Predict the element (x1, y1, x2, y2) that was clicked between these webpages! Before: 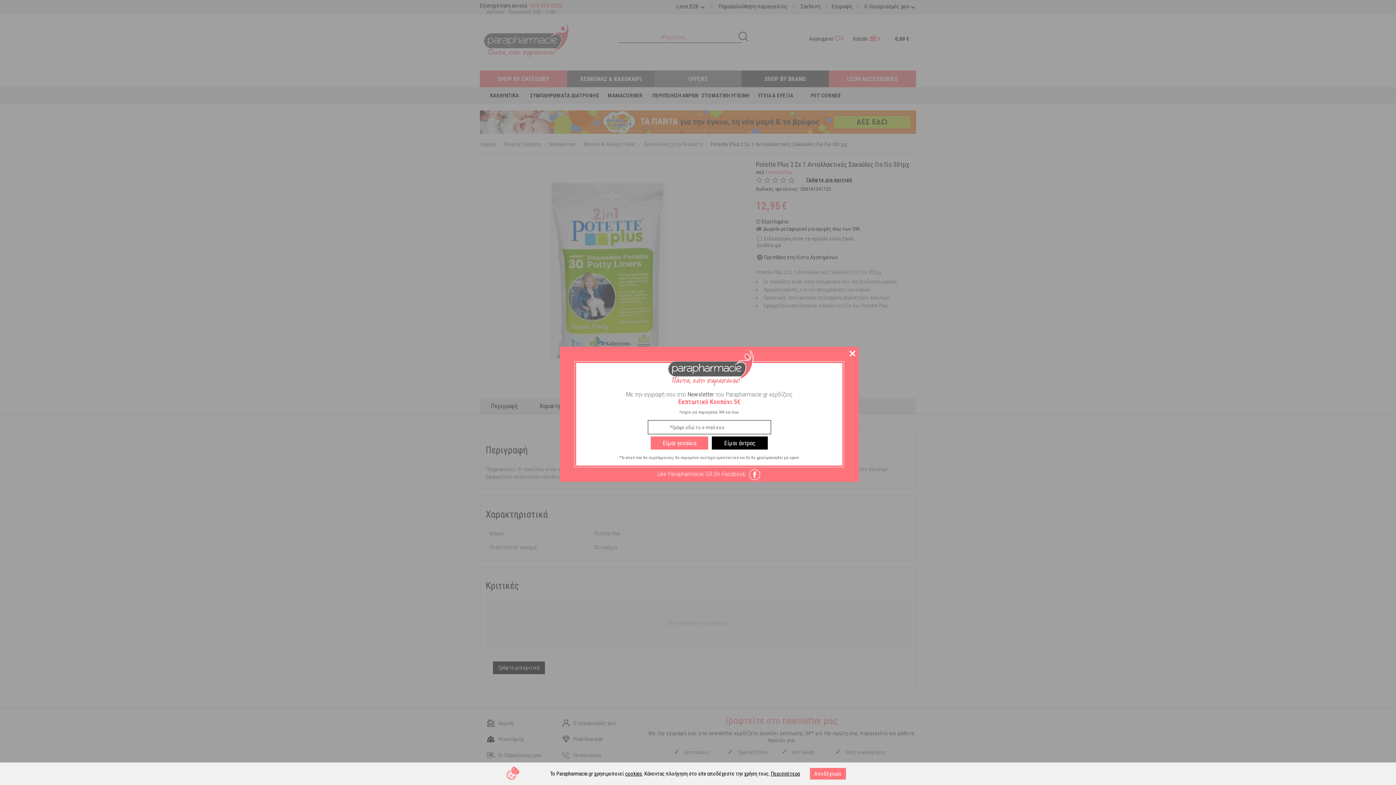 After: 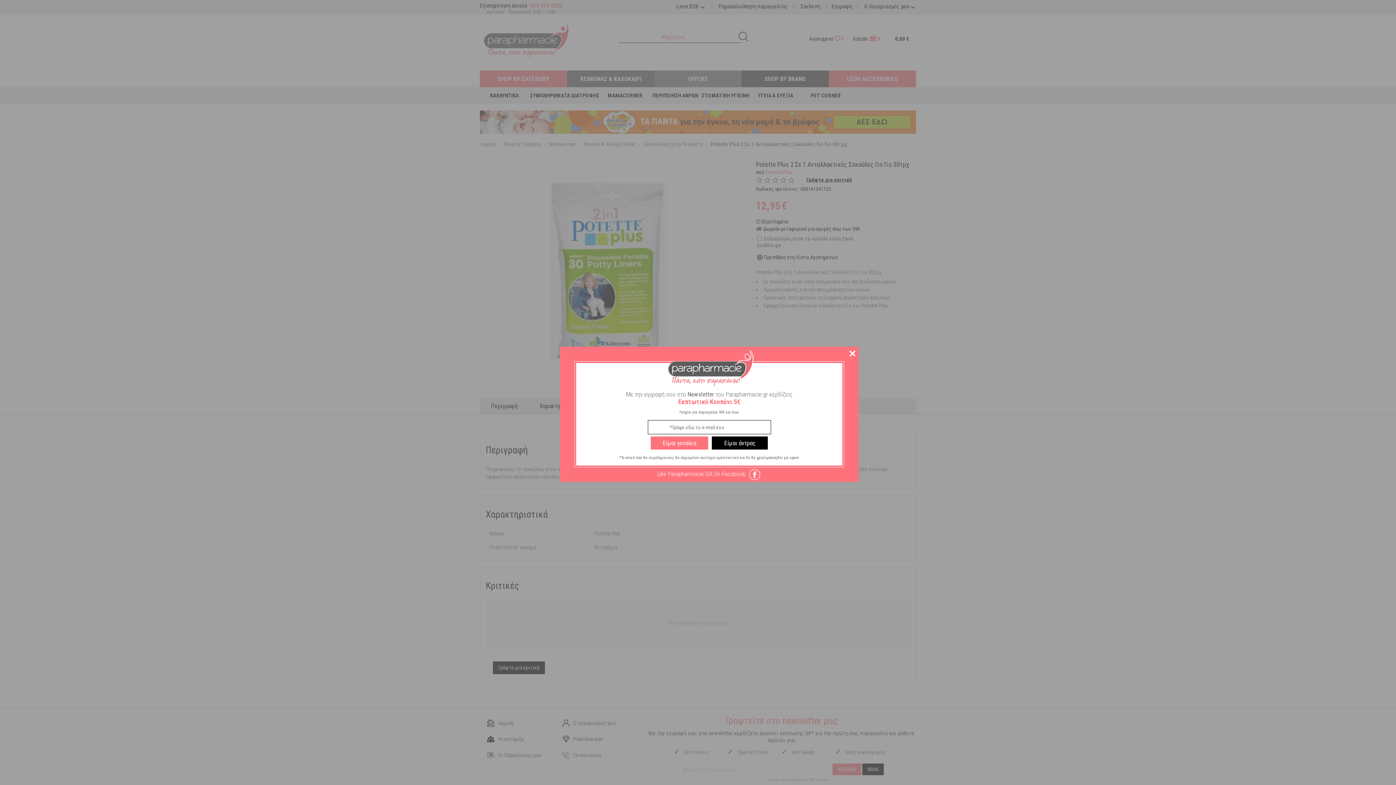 Action: bbox: (810, 768, 846, 780) label: Αποδέχομαι